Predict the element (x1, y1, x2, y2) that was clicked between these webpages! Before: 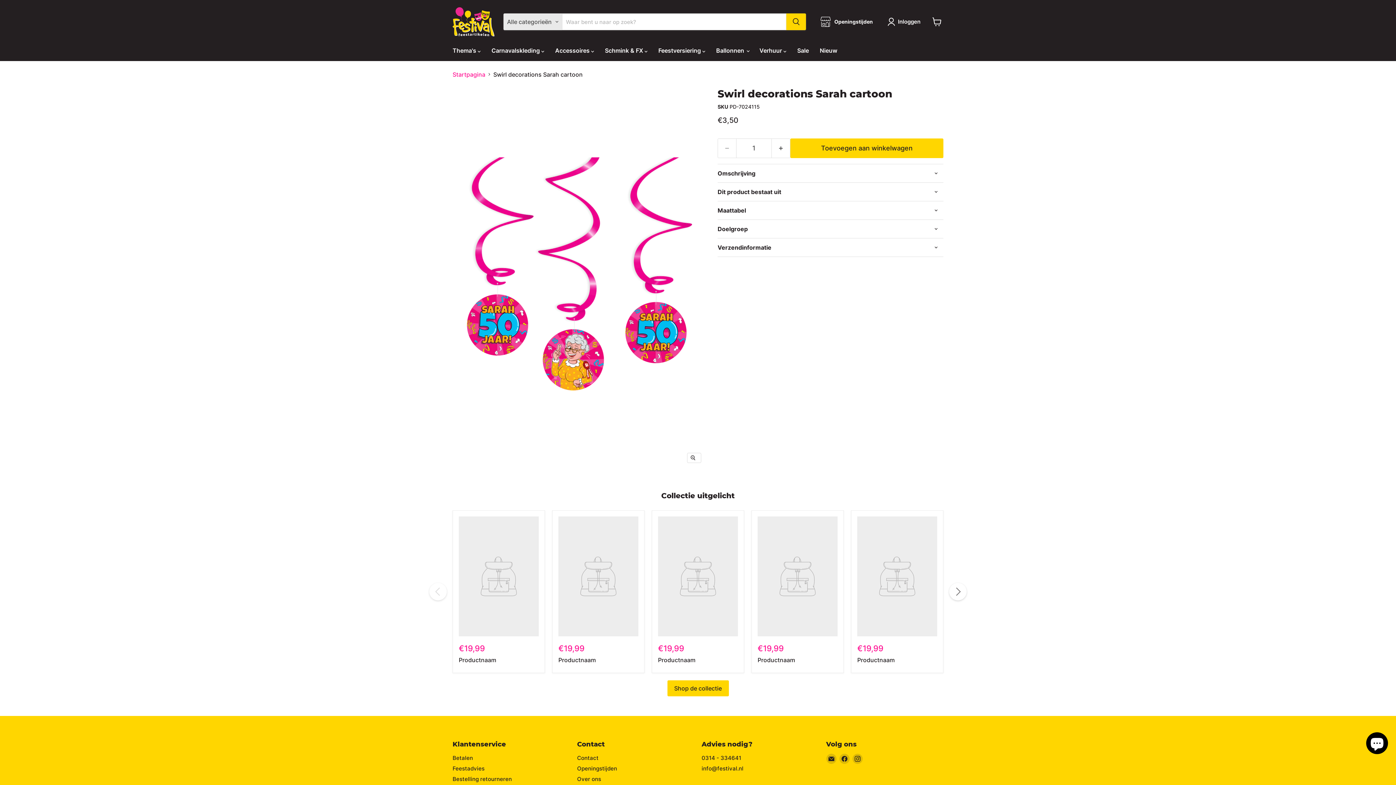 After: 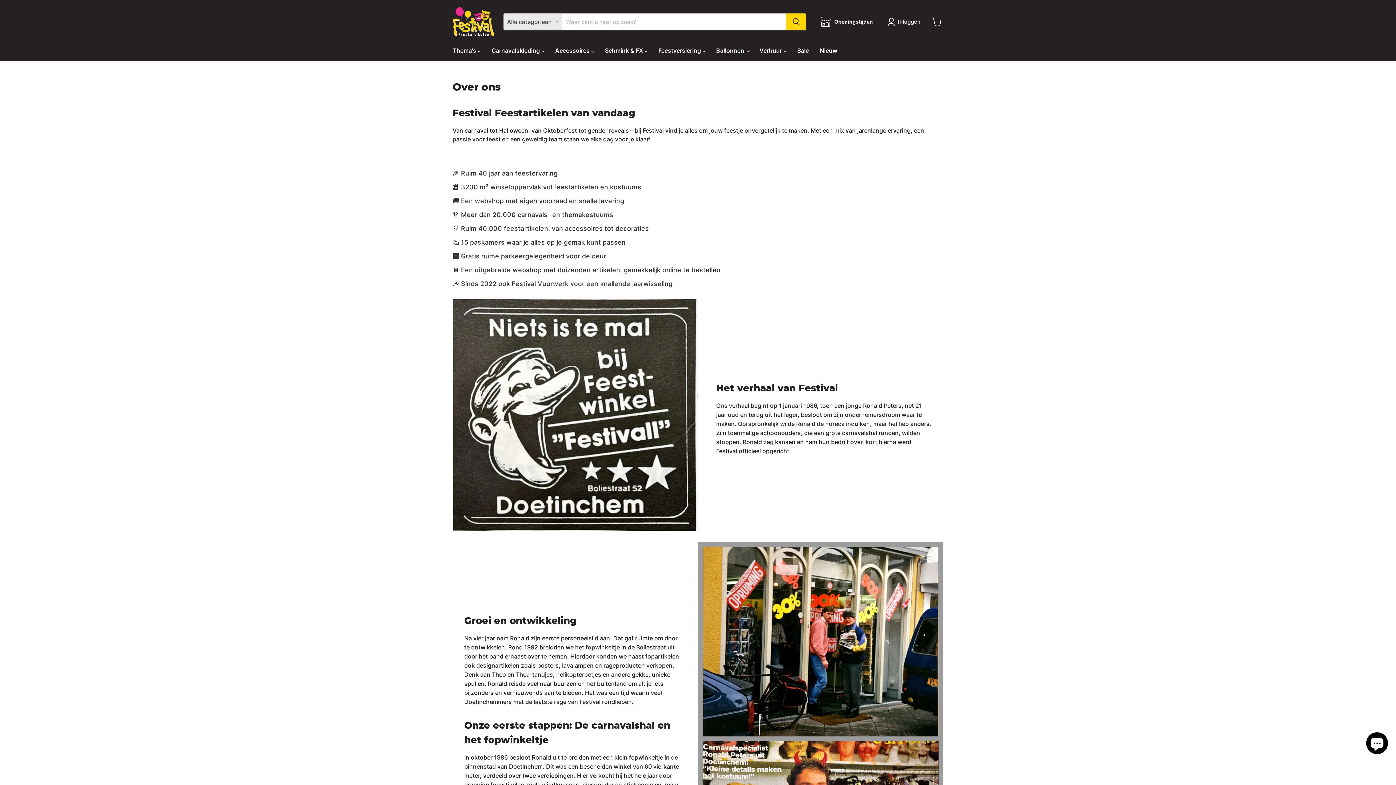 Action: label: Over ons bbox: (577, 775, 601, 782)